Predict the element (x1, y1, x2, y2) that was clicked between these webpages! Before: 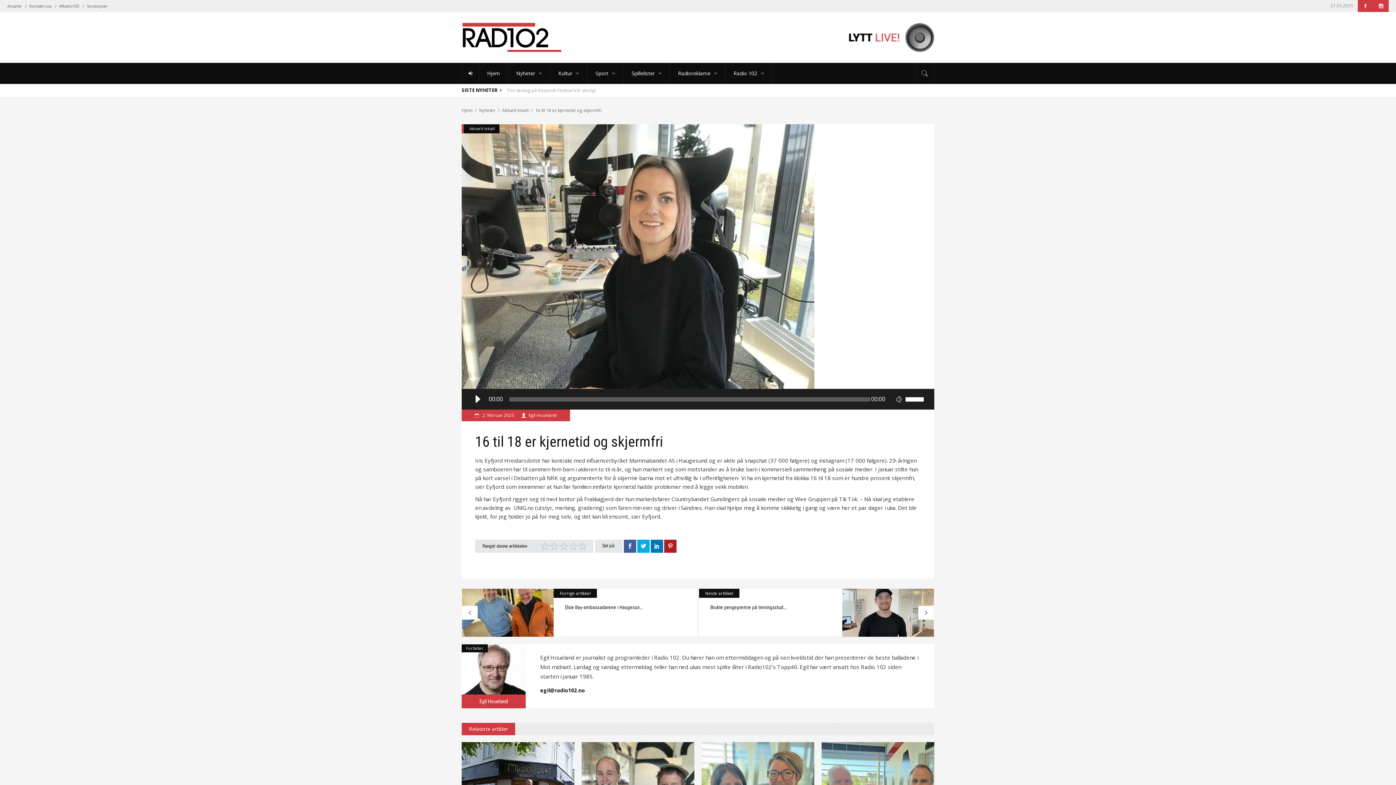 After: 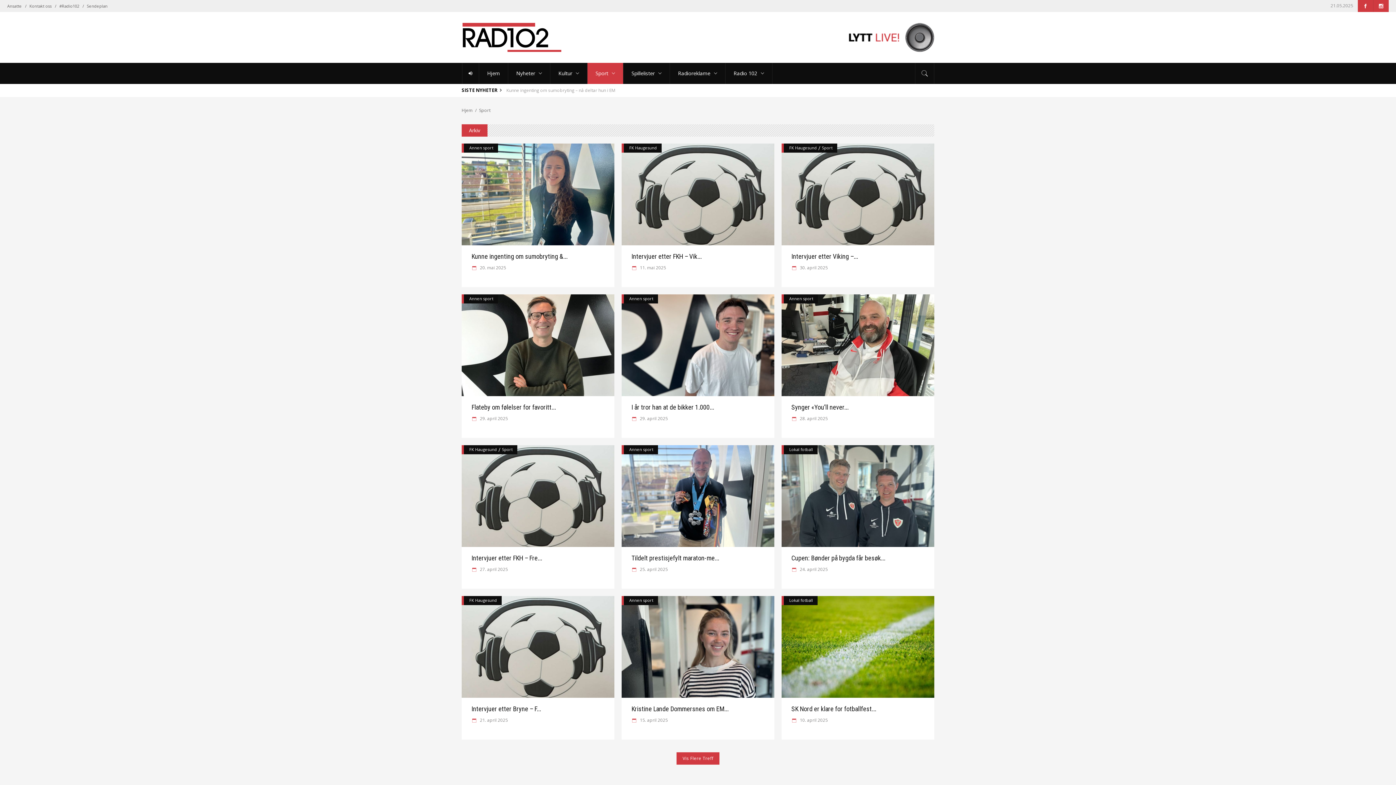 Action: bbox: (587, 62, 623, 84) label: Sport